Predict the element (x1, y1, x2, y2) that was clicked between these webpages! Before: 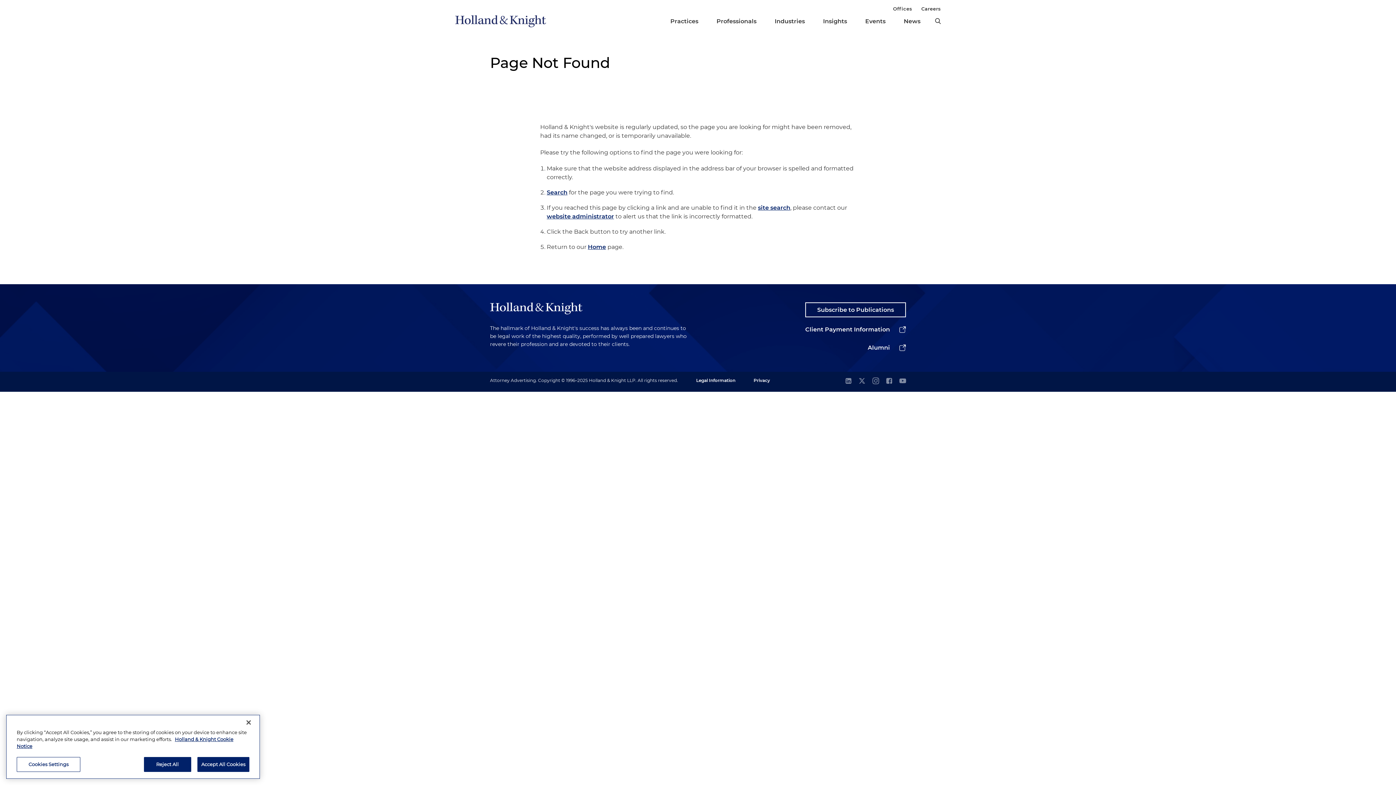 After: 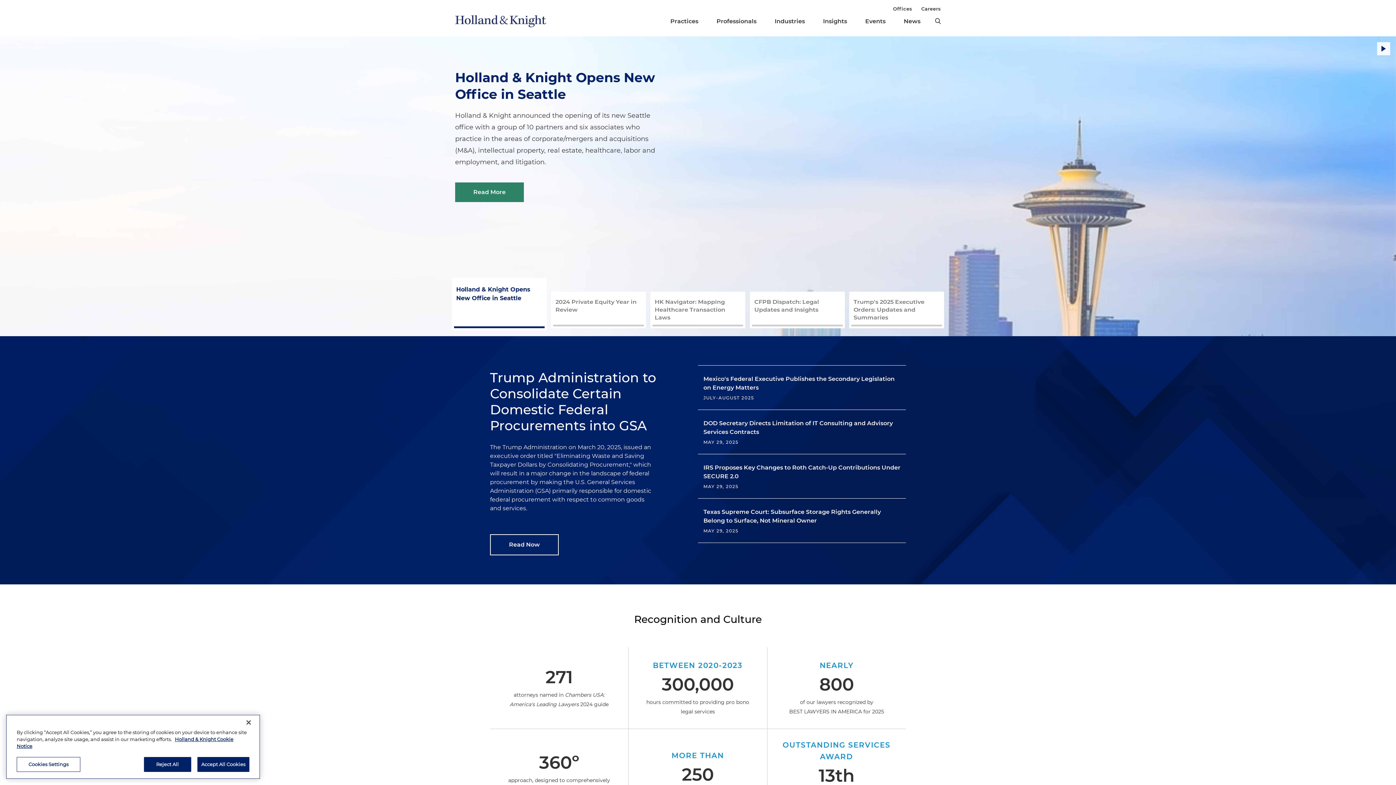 Action: bbox: (455, 15, 546, 27)